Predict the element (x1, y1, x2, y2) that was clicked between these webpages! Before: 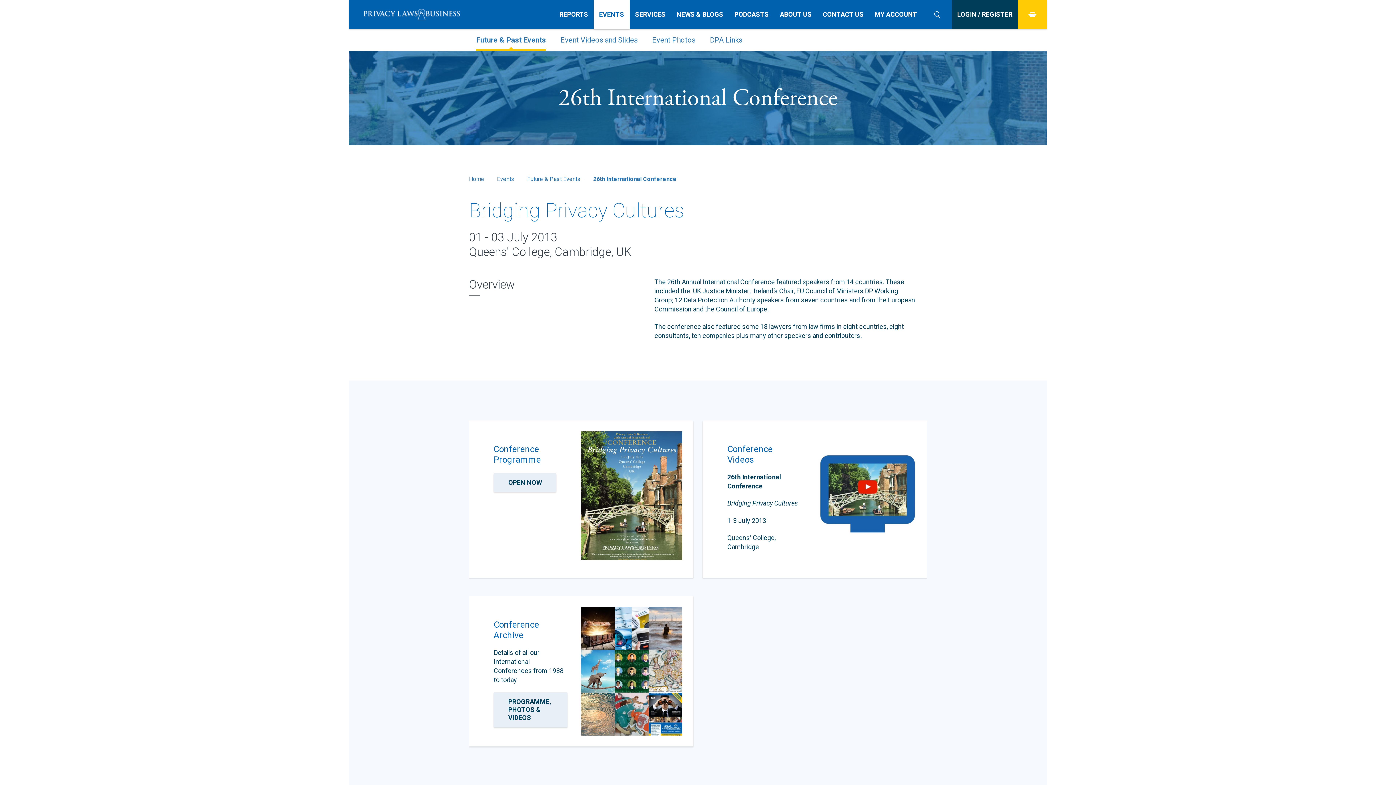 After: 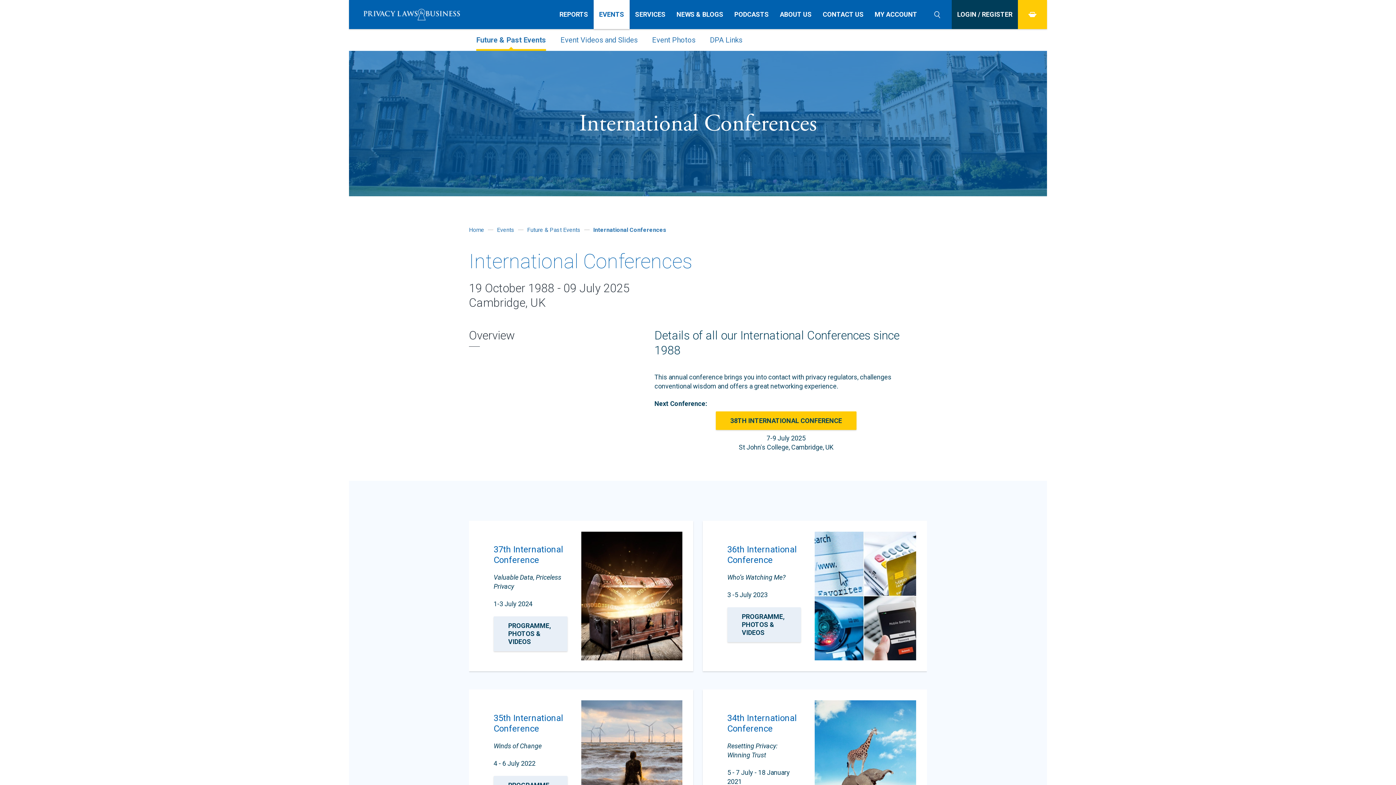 Action: label: Conference Archive

Details of all our International Conferences from 1988 to today

PROGRAMME, PHOTOS & VIDEOS bbox: (469, 596, 693, 746)